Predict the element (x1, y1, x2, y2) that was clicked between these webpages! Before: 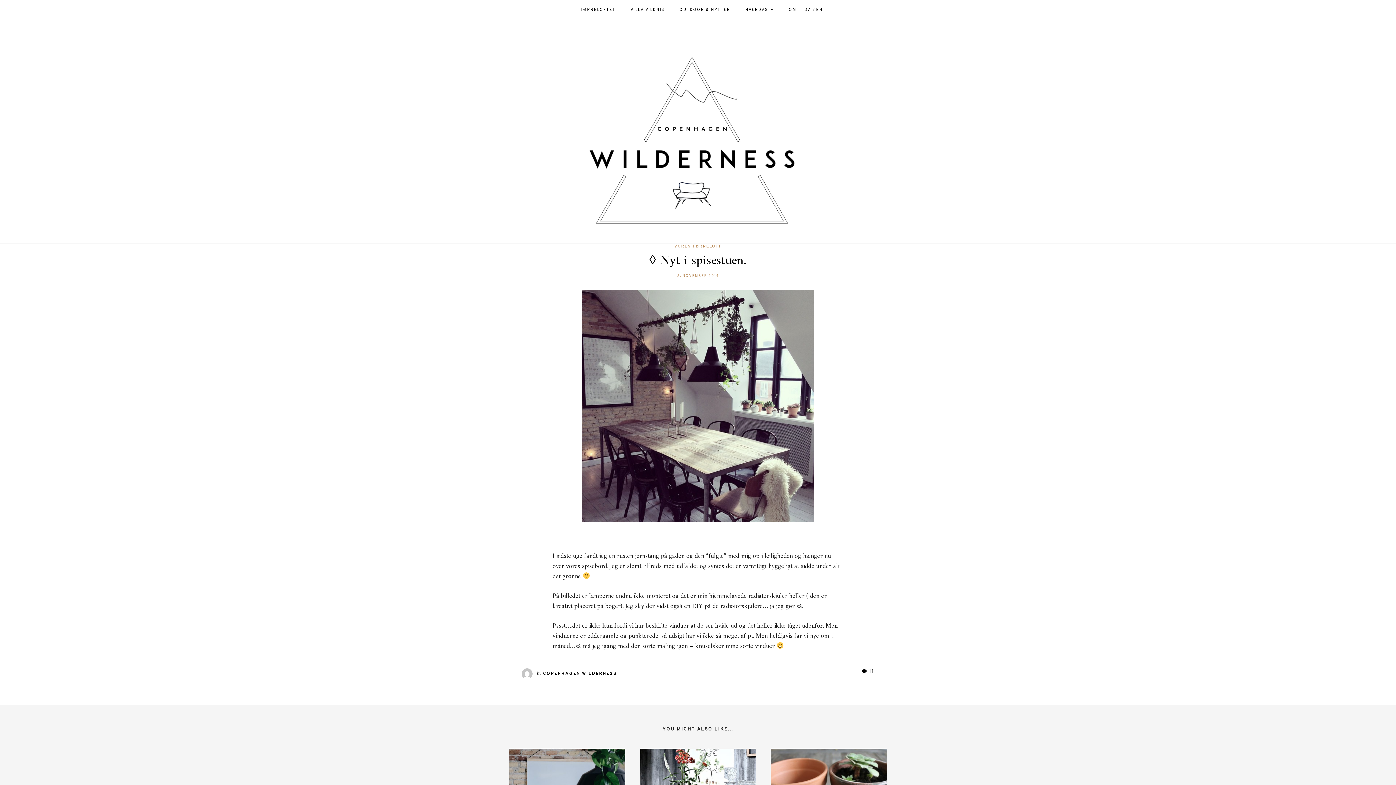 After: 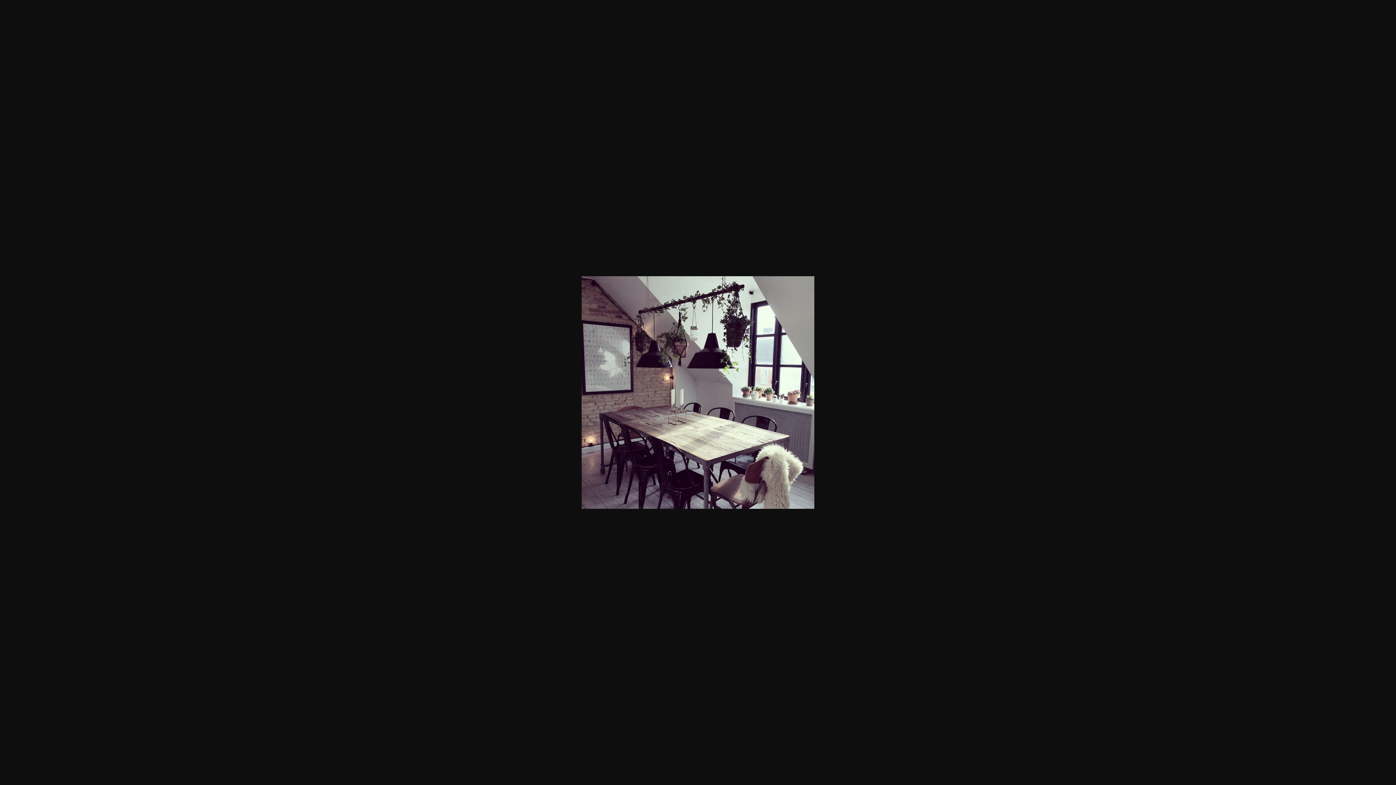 Action: bbox: (552, 289, 843, 522)